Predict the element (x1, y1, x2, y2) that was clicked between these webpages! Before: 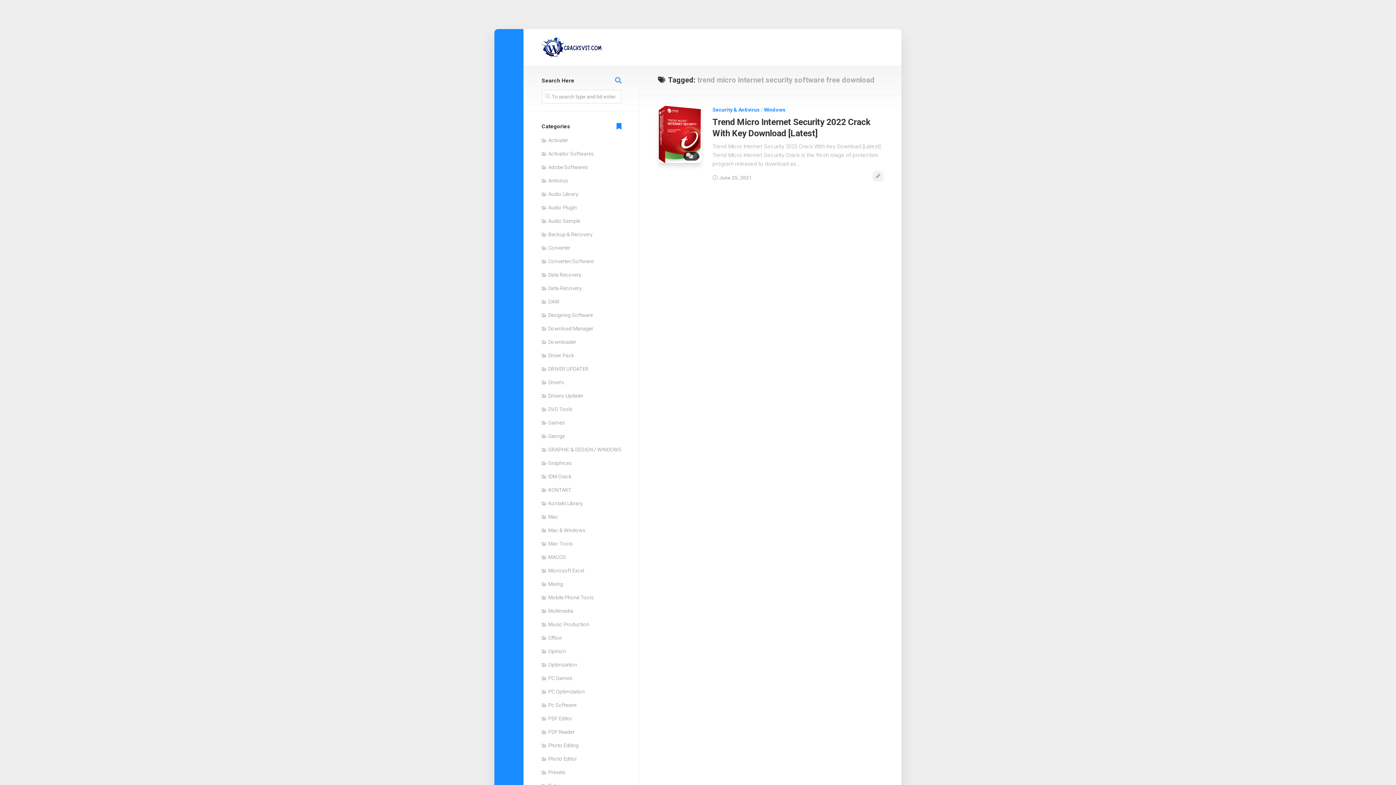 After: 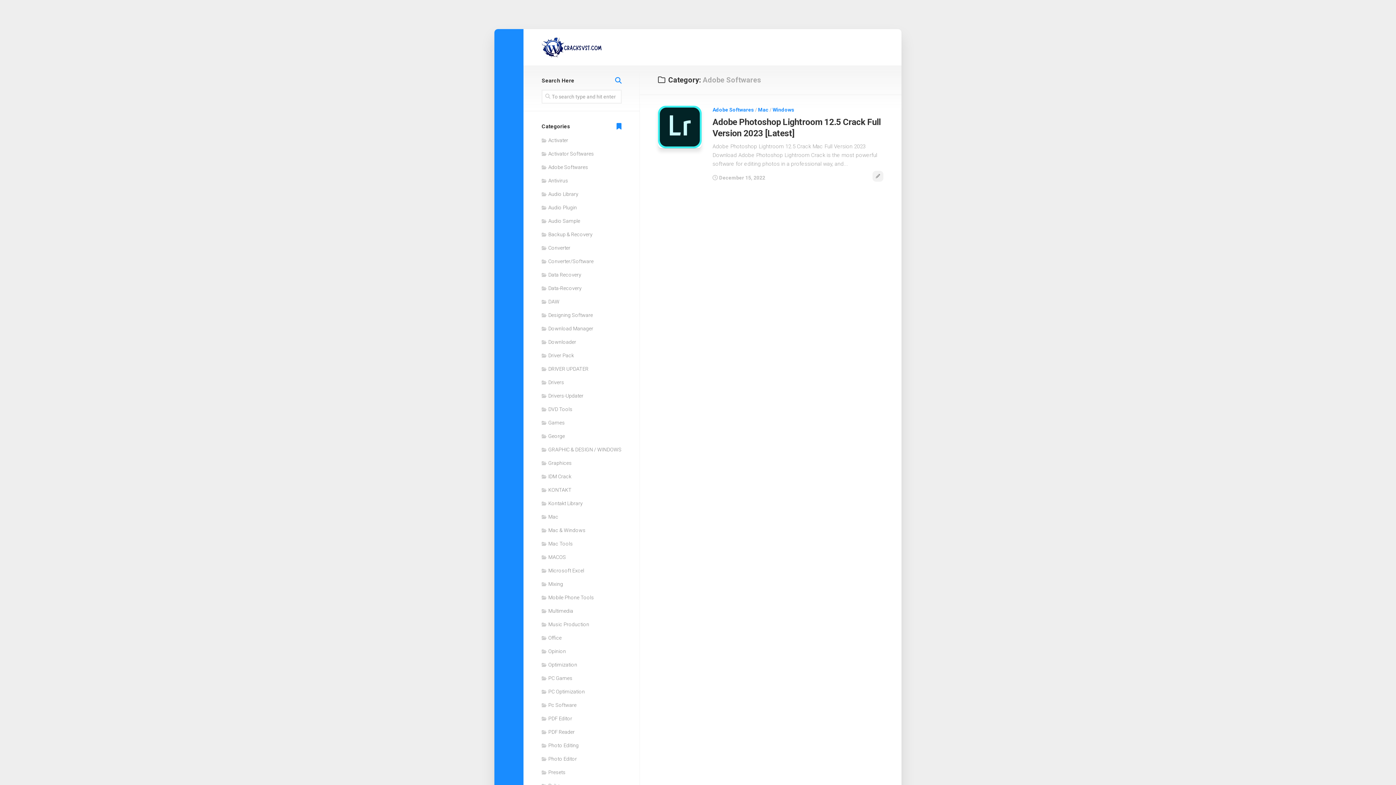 Action: bbox: (541, 164, 588, 170) label: Adobe Softwares